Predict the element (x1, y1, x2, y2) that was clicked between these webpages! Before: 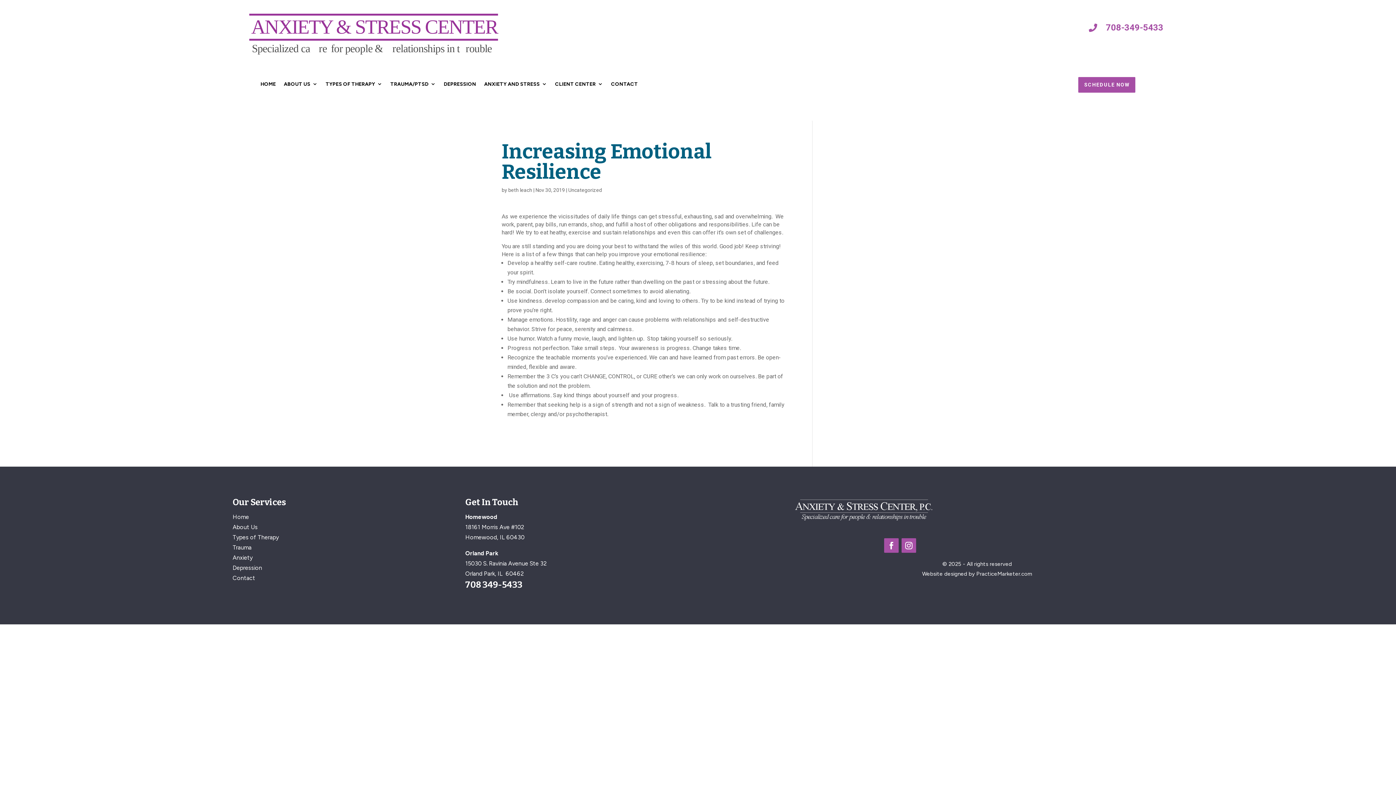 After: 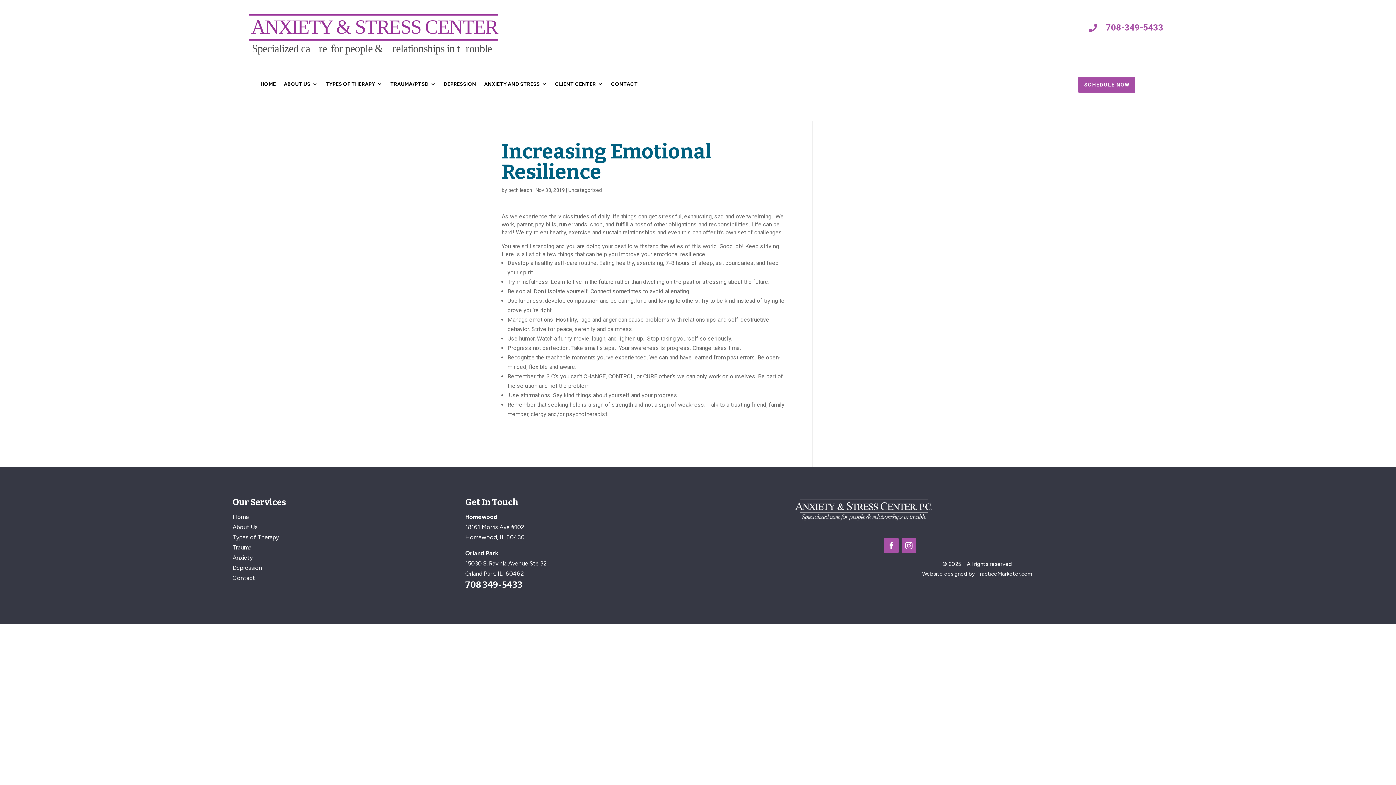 Action: bbox: (884, 538, 898, 553)